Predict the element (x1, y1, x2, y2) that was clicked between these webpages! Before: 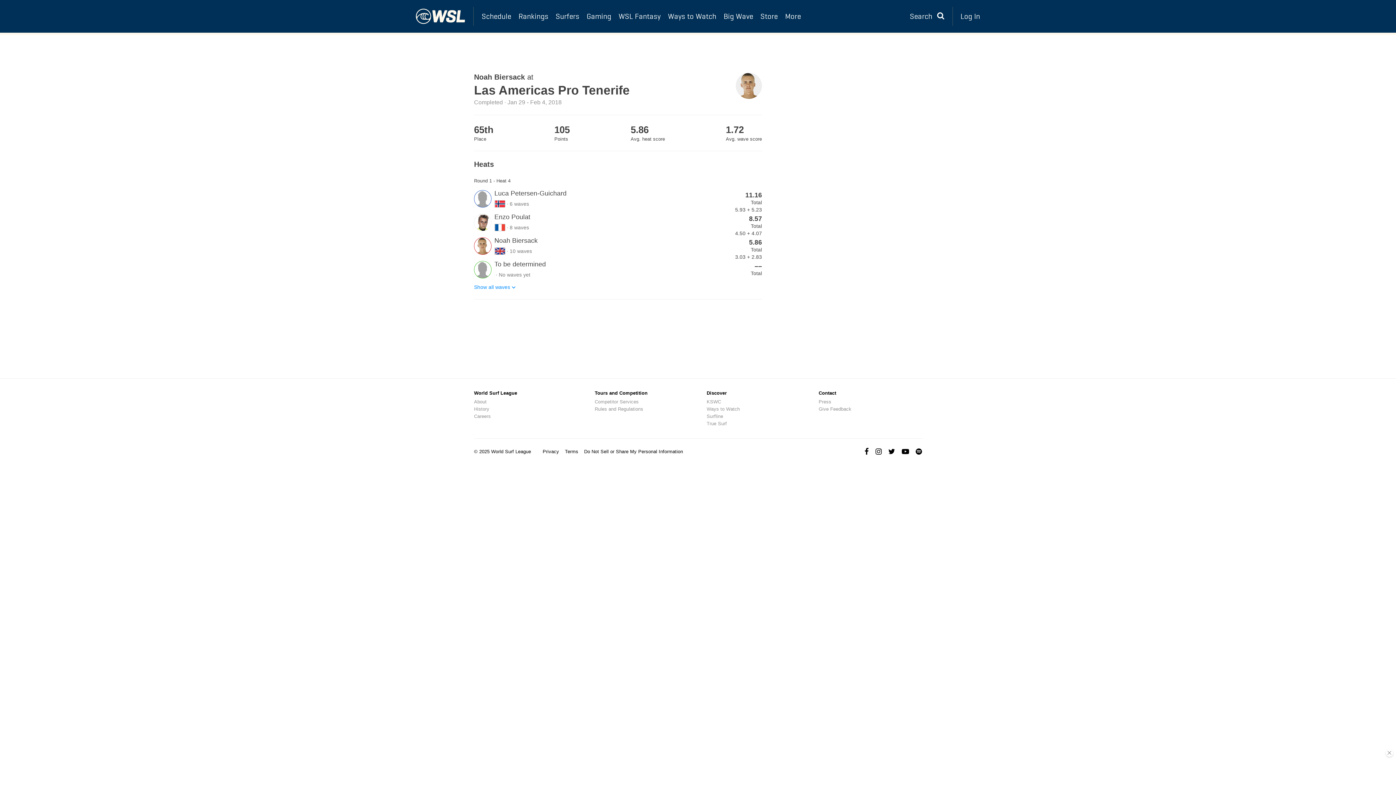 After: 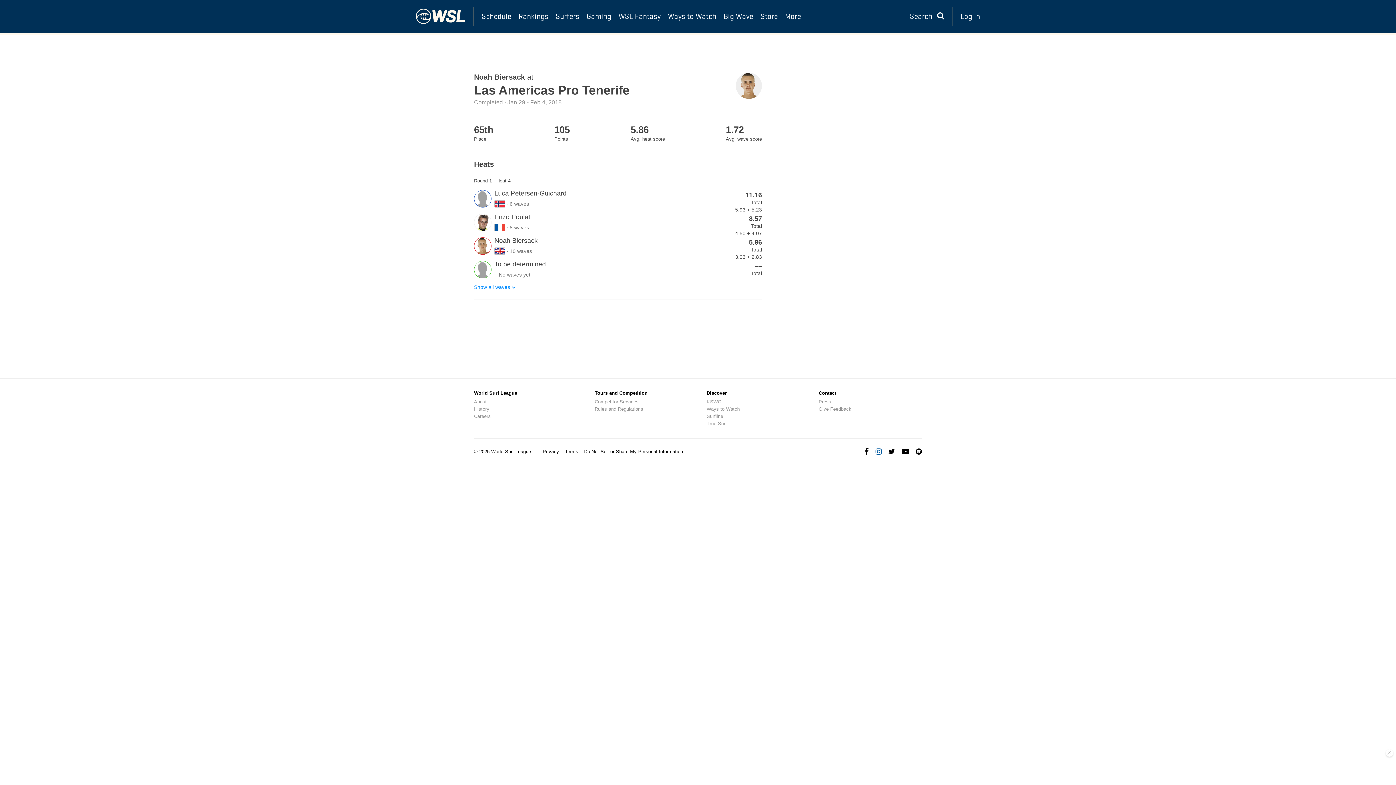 Action: bbox: (875, 448, 881, 456)